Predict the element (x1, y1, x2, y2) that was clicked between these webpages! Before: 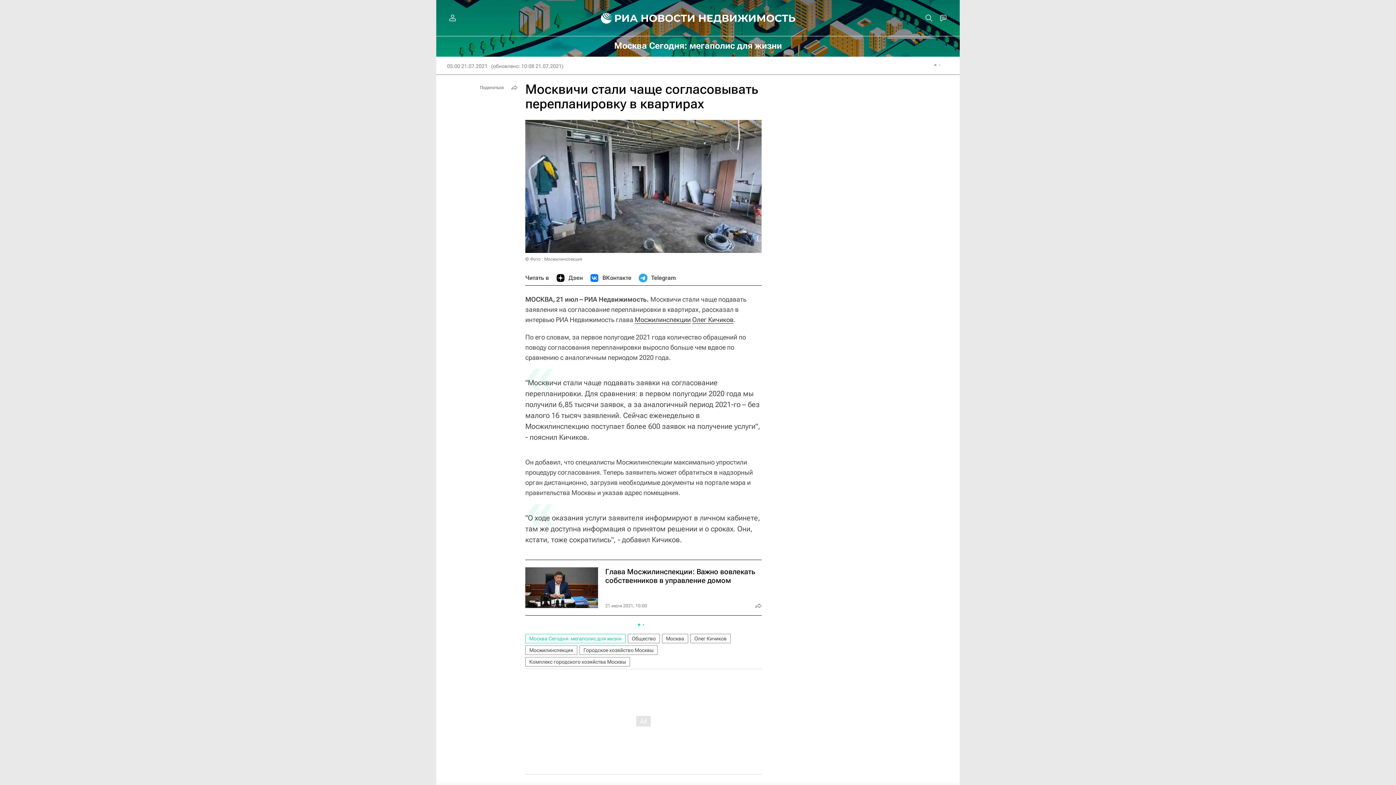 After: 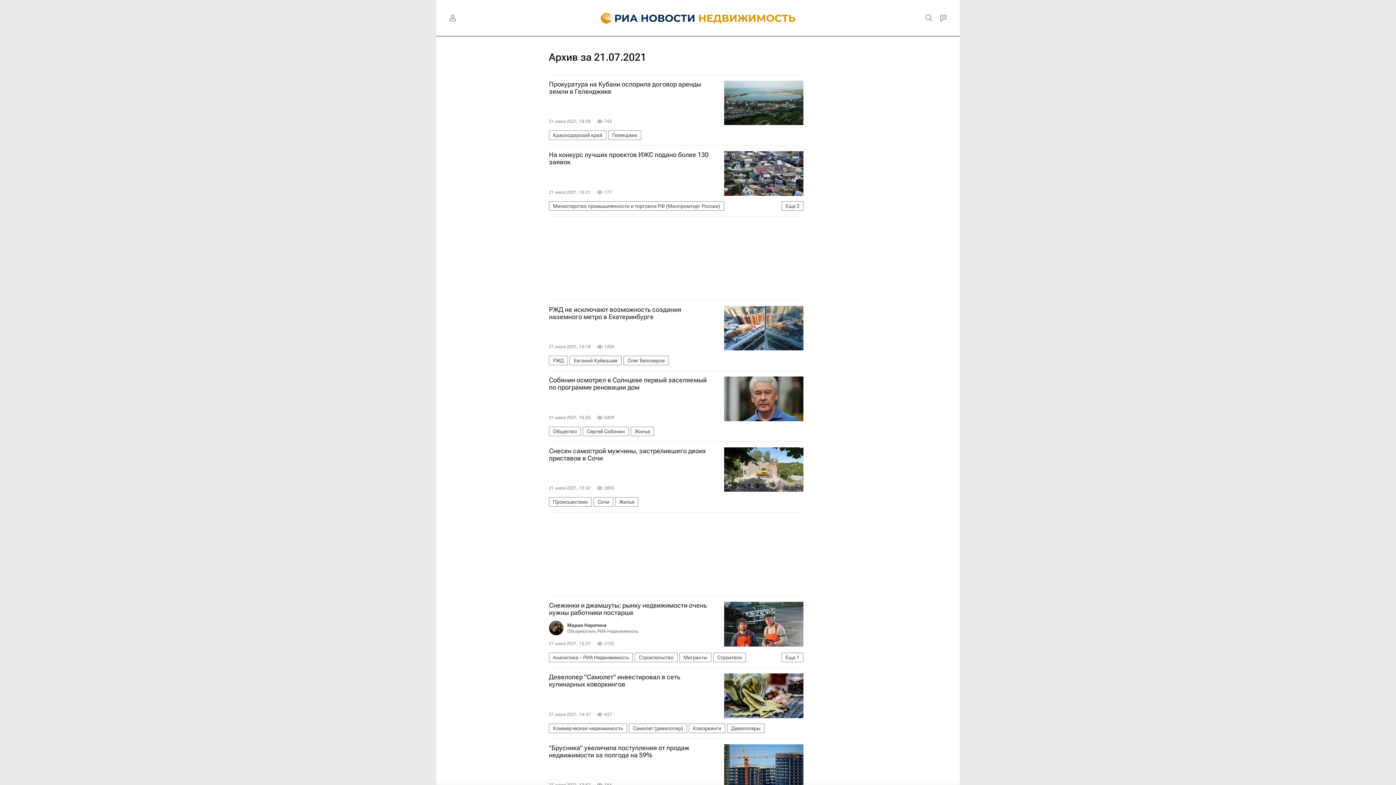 Action: label: 05:00 21.07.2021 bbox: (447, 62, 487, 69)